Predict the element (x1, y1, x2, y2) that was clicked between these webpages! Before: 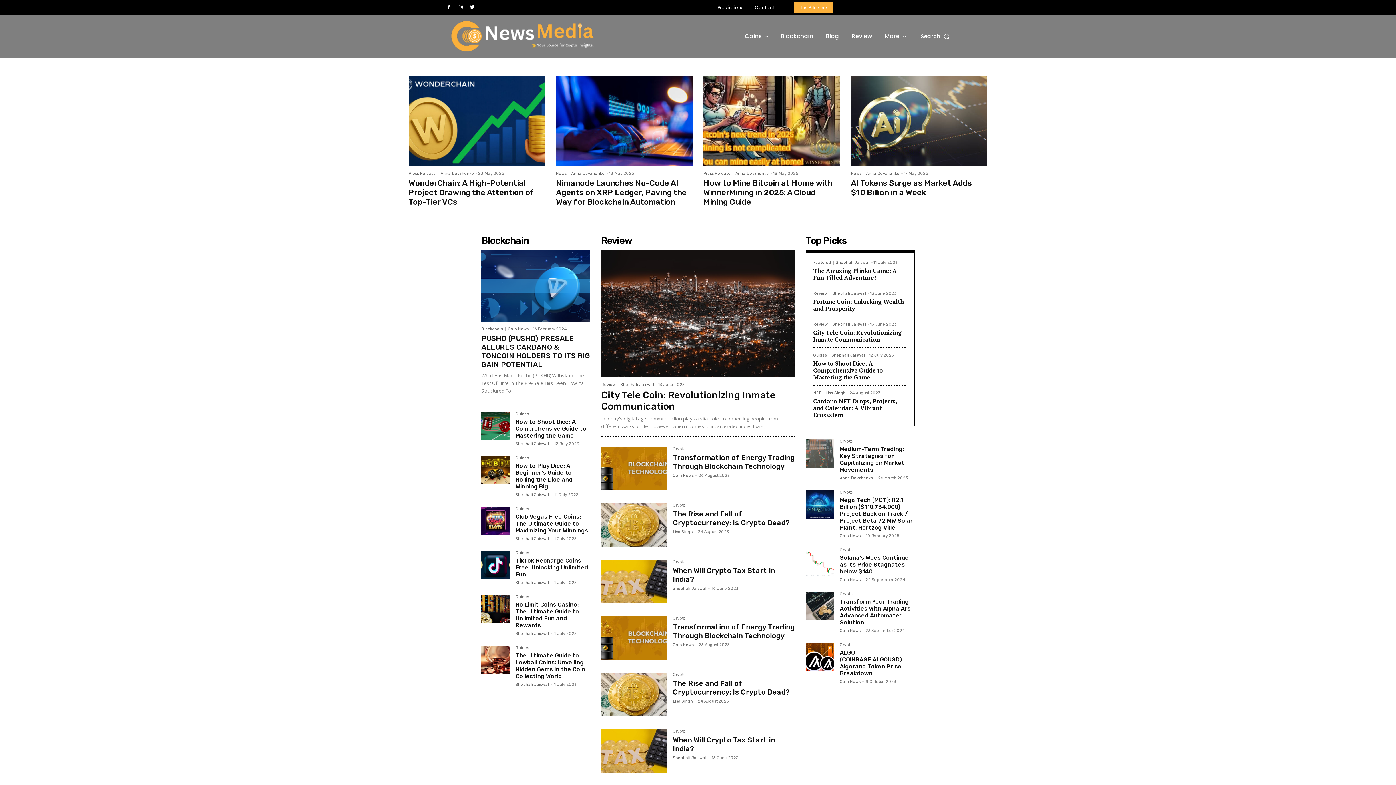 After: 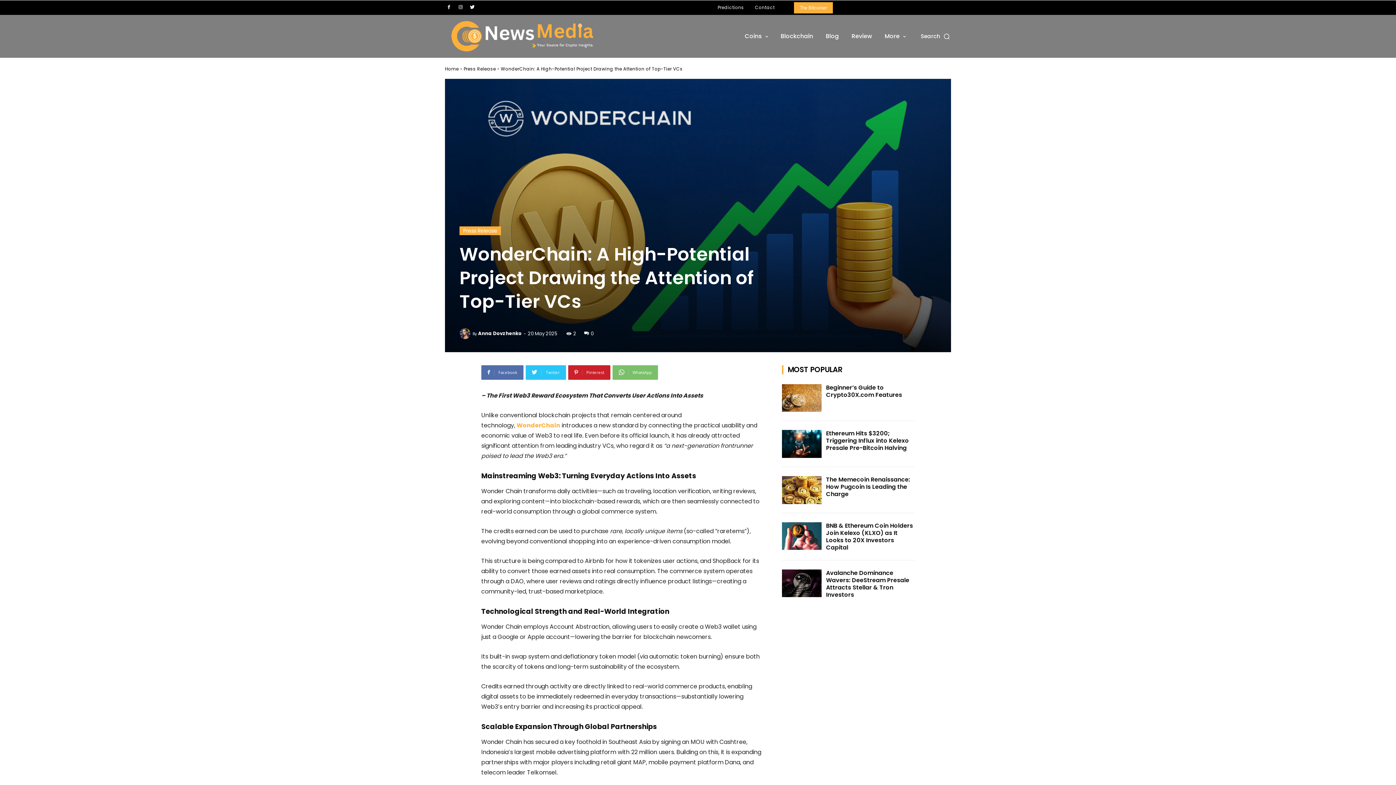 Action: bbox: (408, 178, 534, 206) label: WonderChain: A High-Potential Project Drawing the Attention of Top-Tier VCs